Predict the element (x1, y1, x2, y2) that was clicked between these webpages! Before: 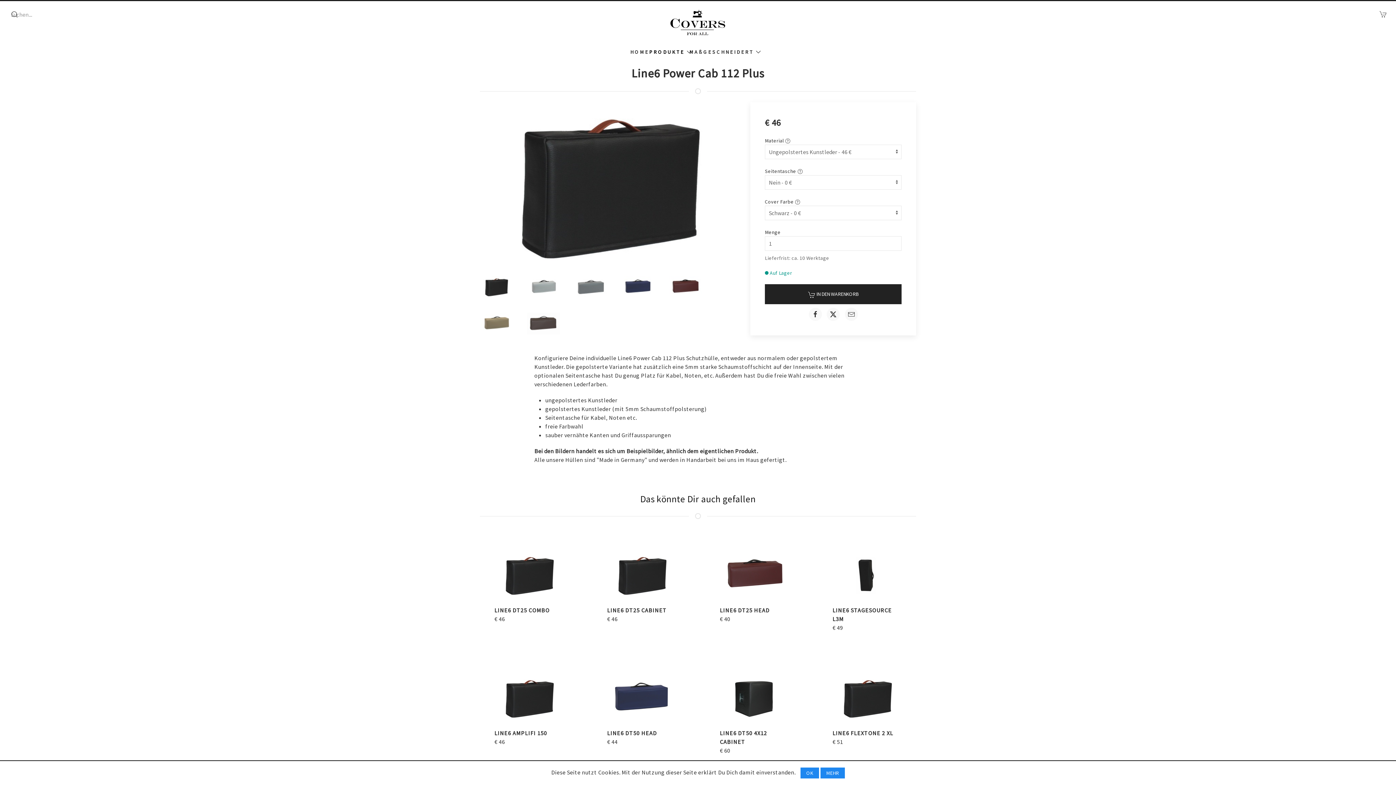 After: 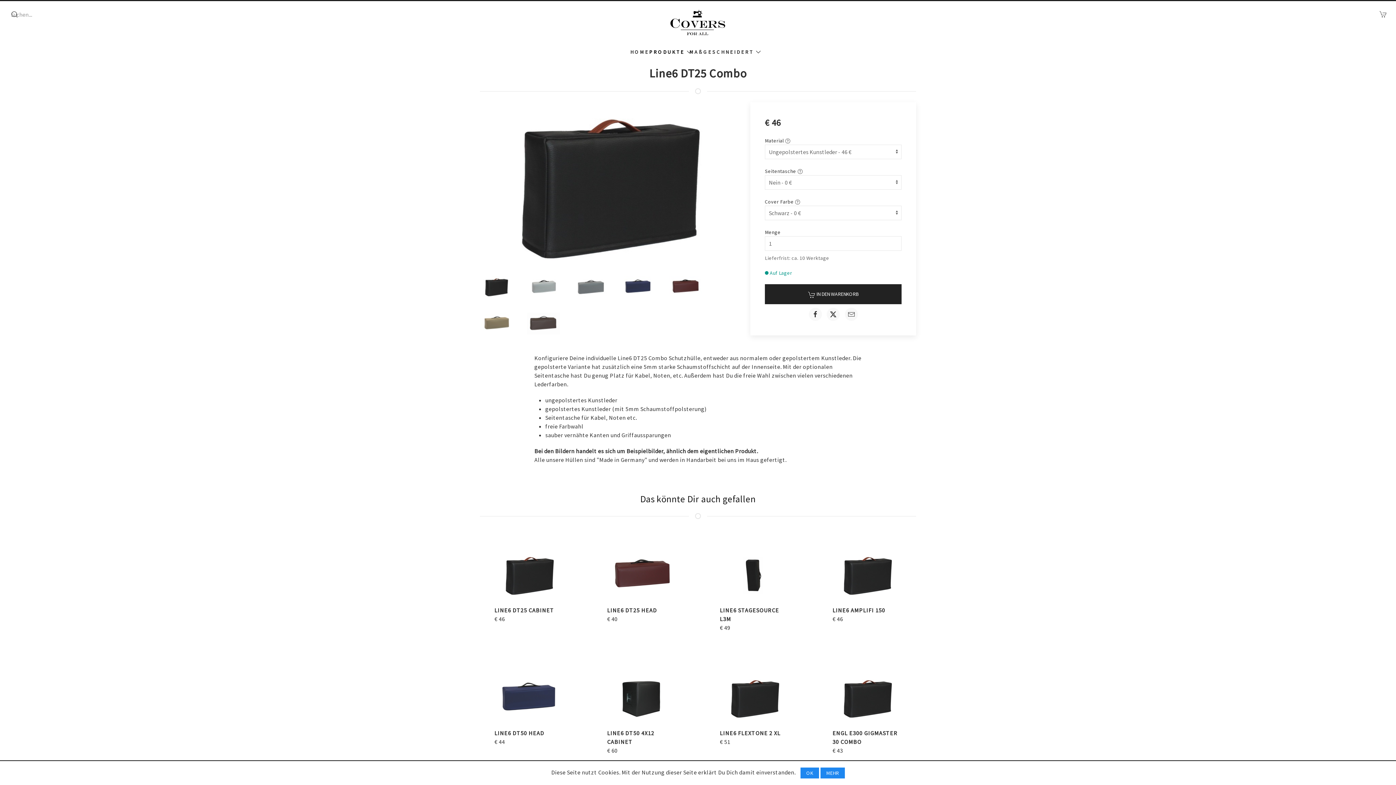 Action: label: LINE6 DT25 COMBO
€ 46 bbox: (480, 538, 578, 638)